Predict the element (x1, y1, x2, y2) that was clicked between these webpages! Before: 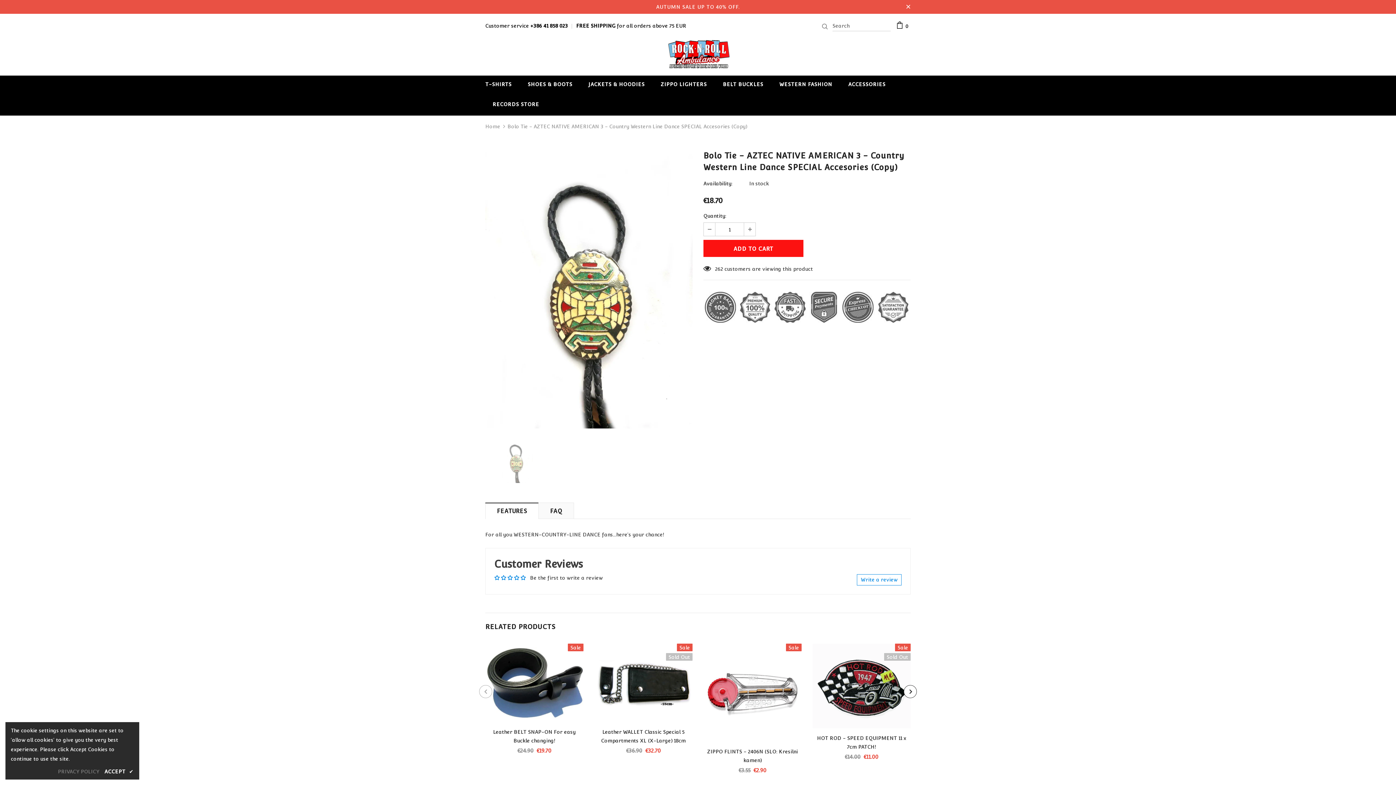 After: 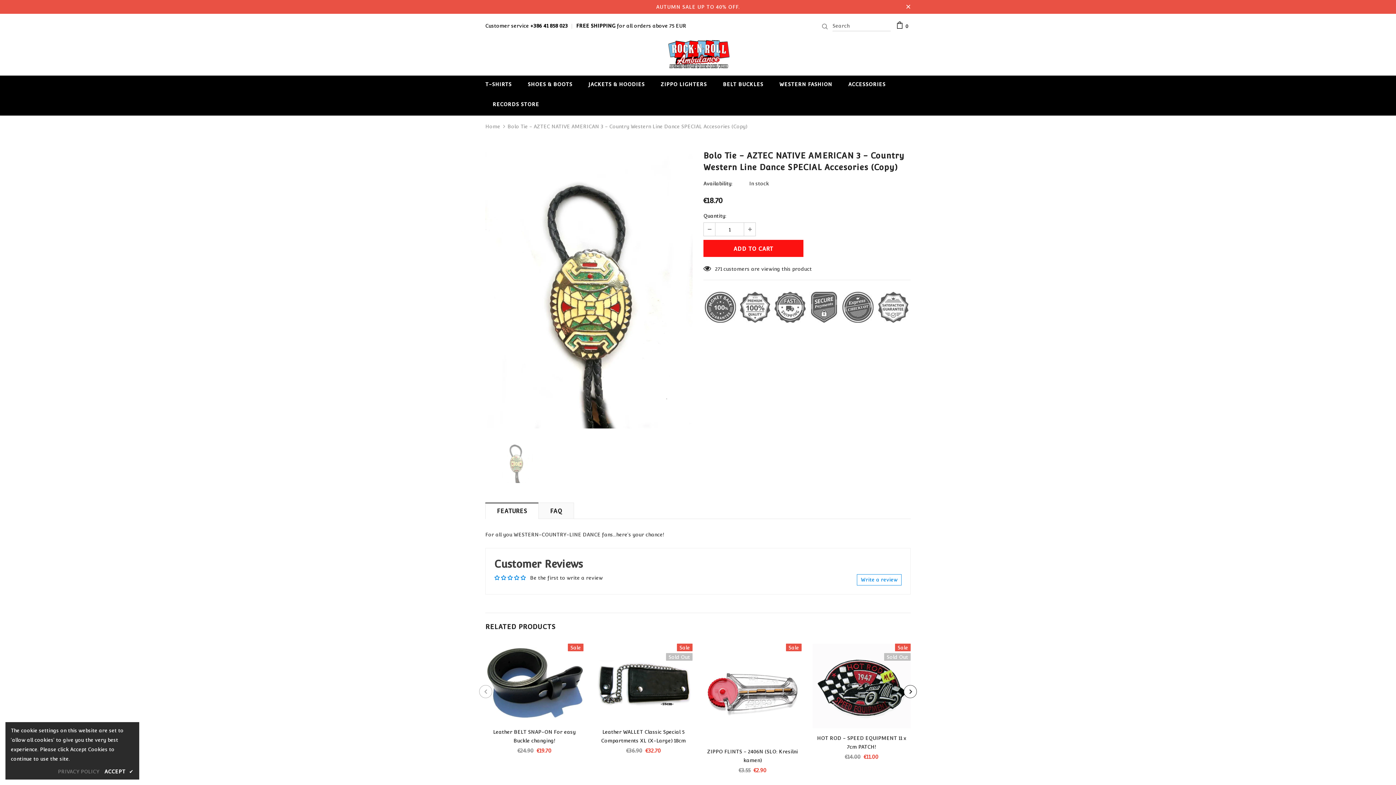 Action: bbox: (500, 439, 532, 483)